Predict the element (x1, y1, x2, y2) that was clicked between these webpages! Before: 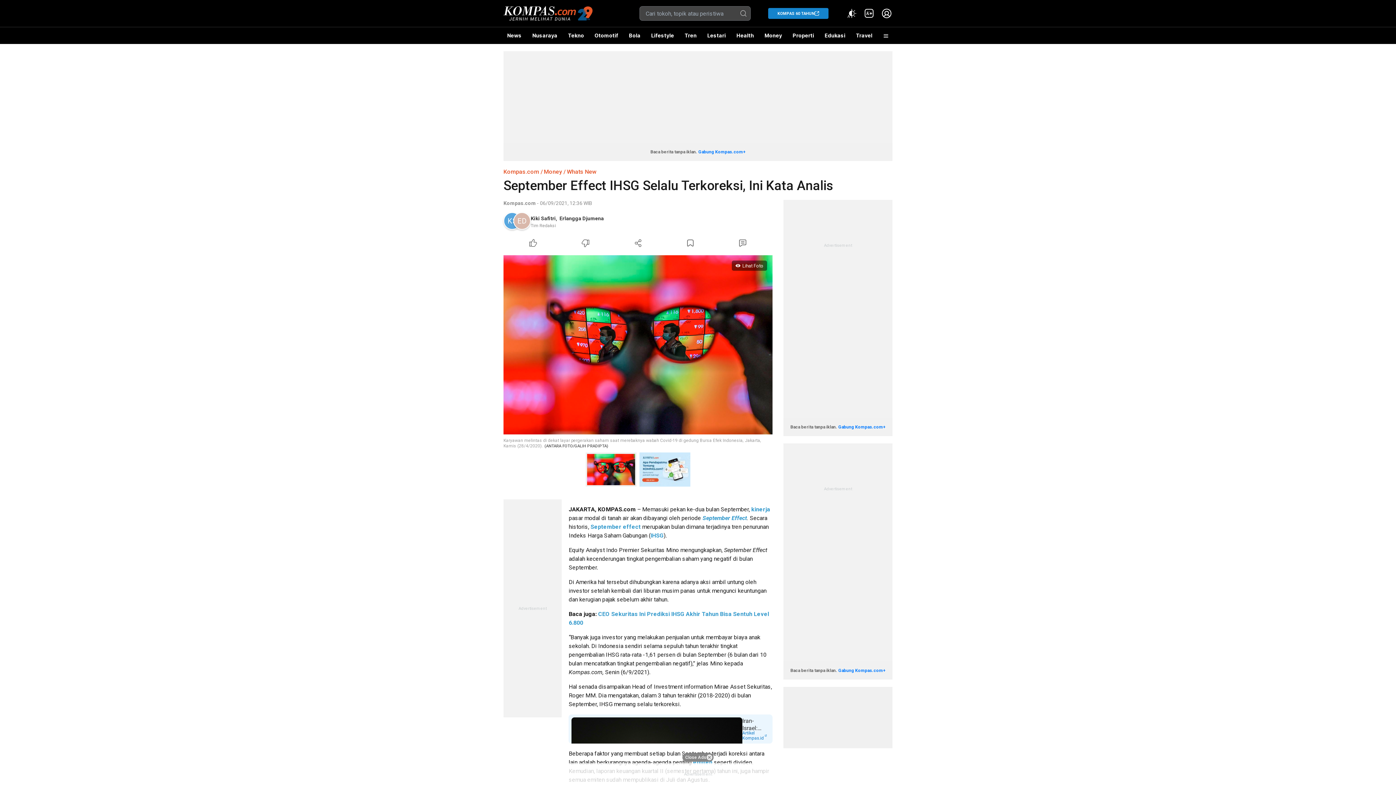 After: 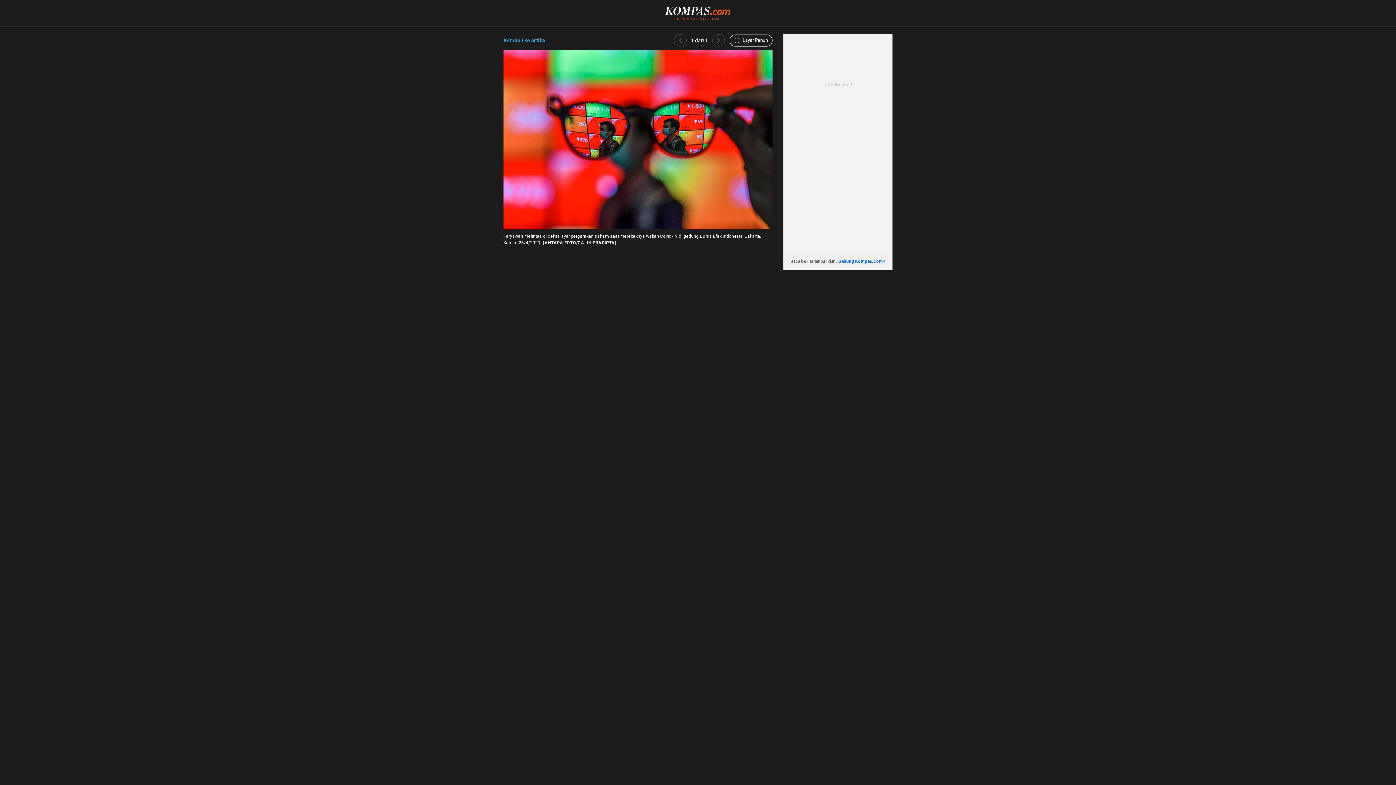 Action: bbox: (585, 452, 636, 486)